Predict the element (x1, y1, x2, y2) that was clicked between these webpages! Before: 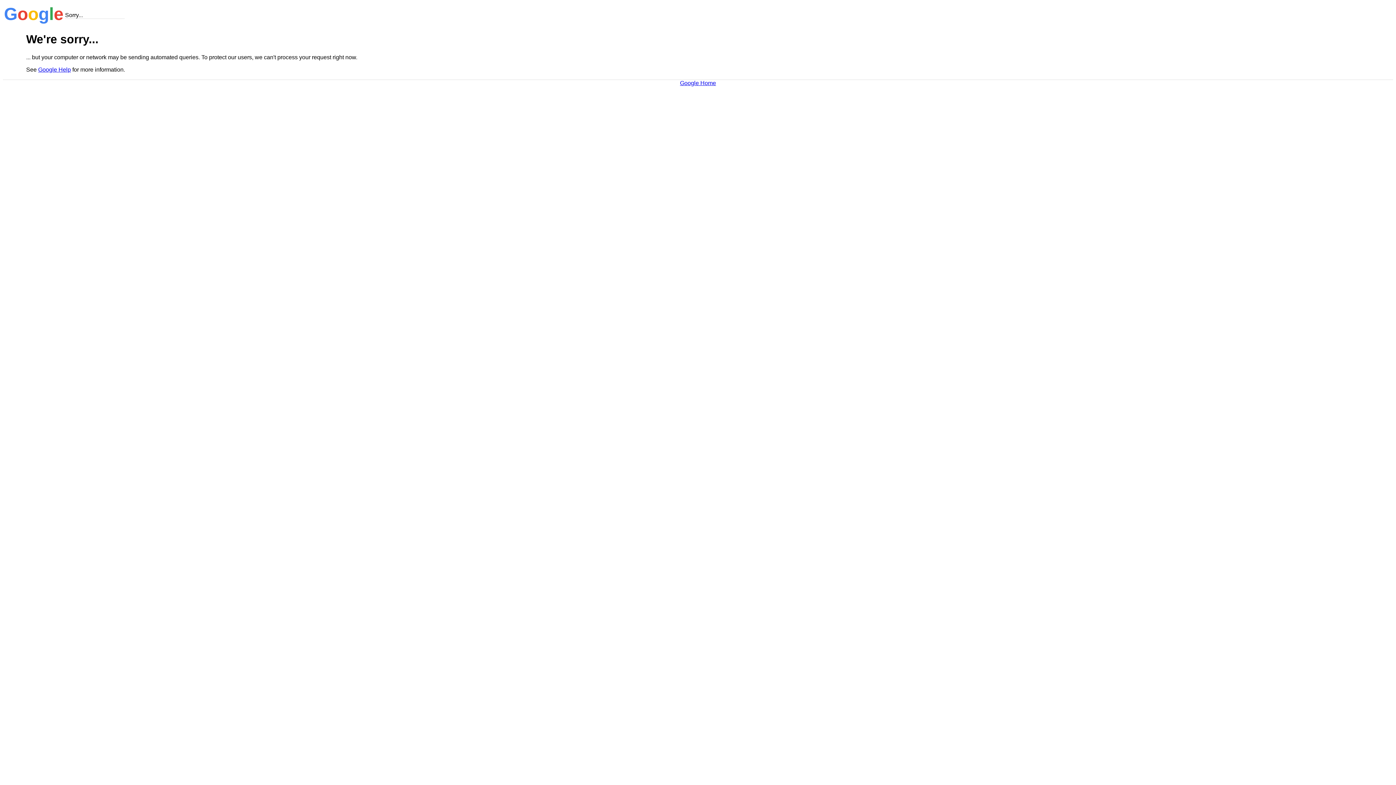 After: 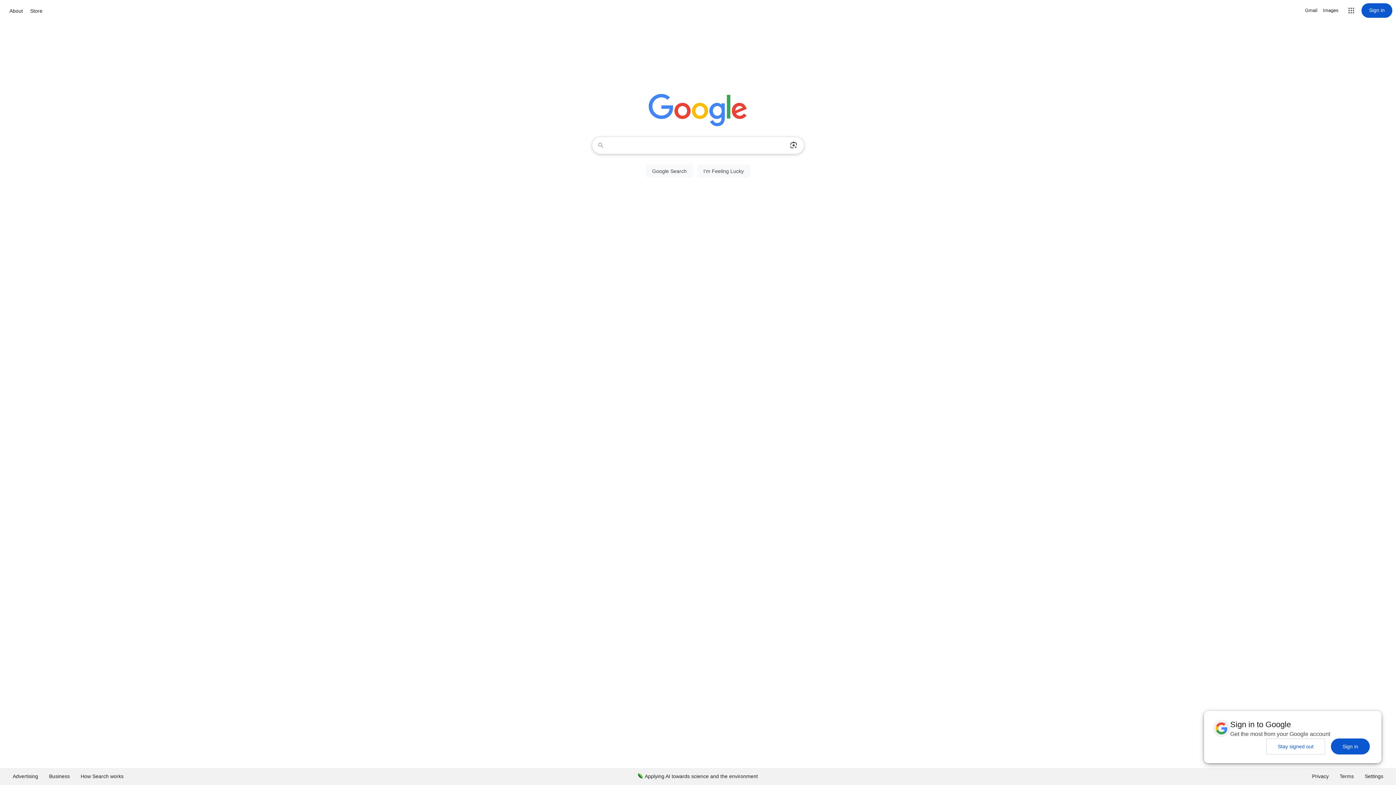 Action: label: Google Home bbox: (680, 79, 716, 86)